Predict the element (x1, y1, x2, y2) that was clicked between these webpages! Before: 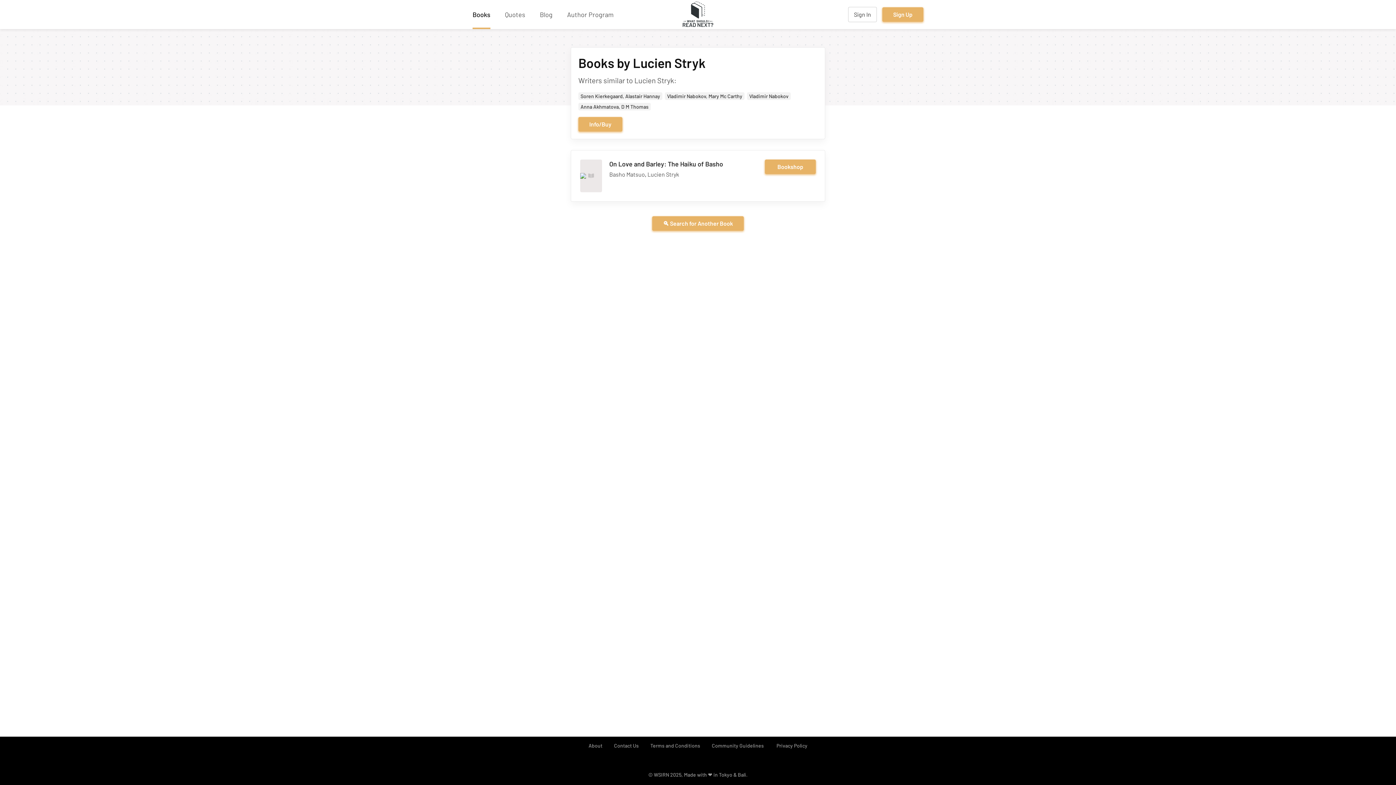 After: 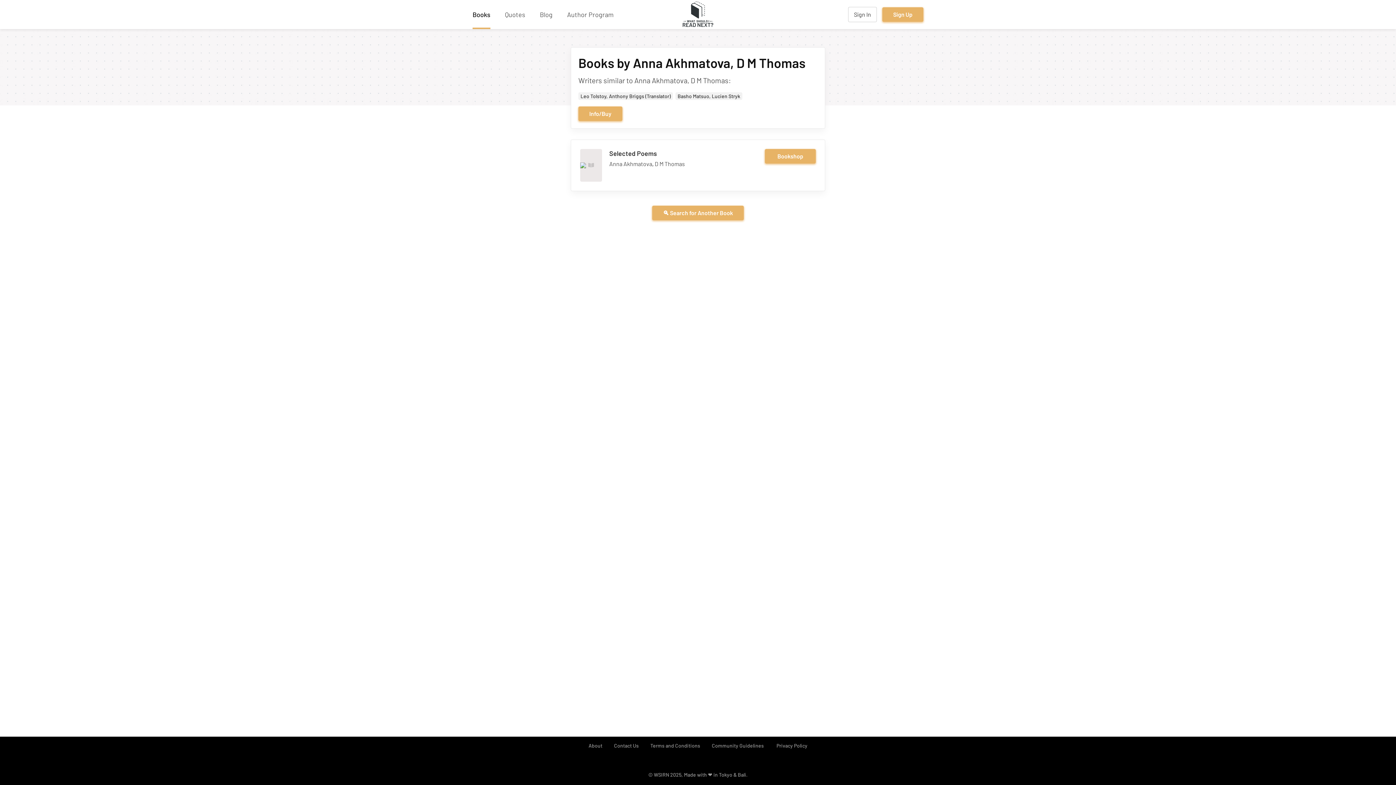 Action: bbox: (578, 102, 650, 110) label: Anna Akhmatova, D M Thomas